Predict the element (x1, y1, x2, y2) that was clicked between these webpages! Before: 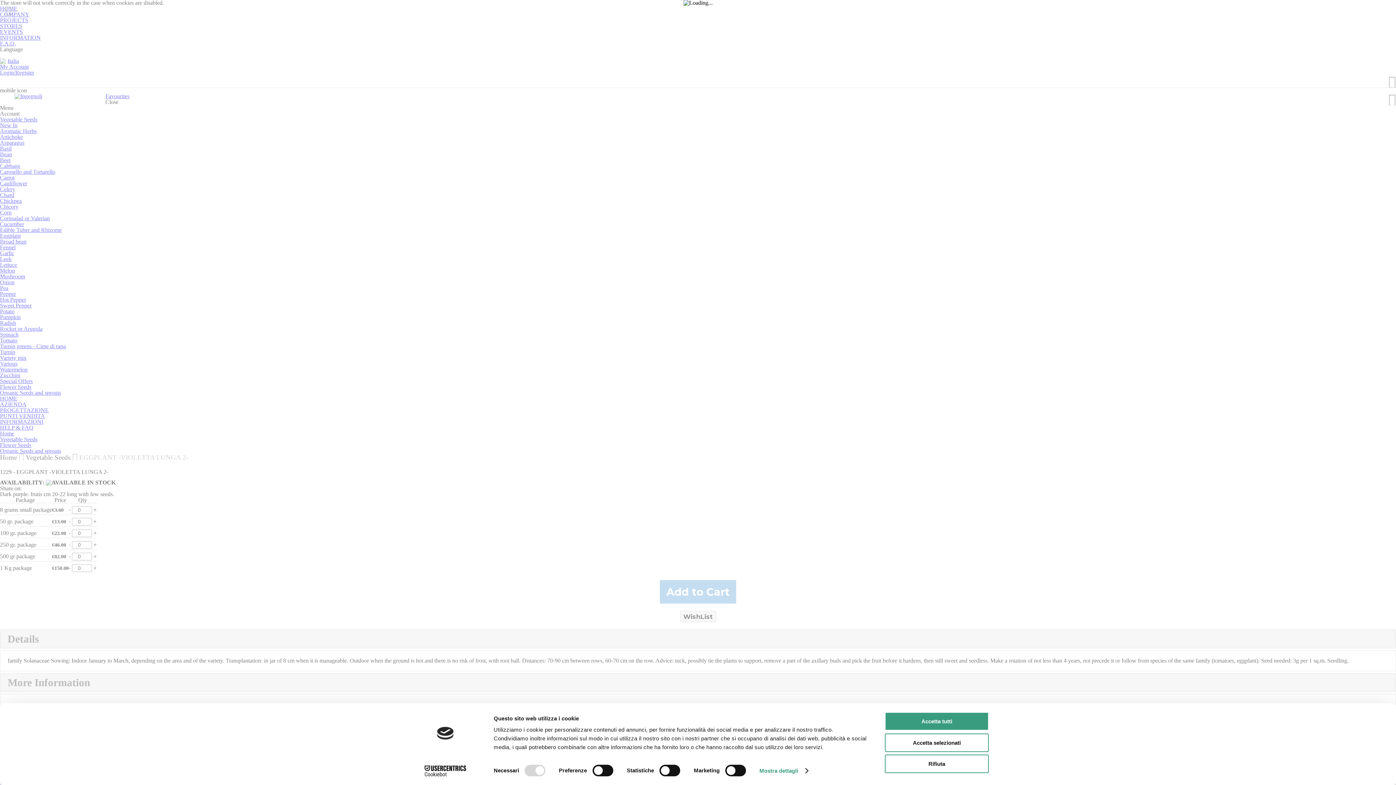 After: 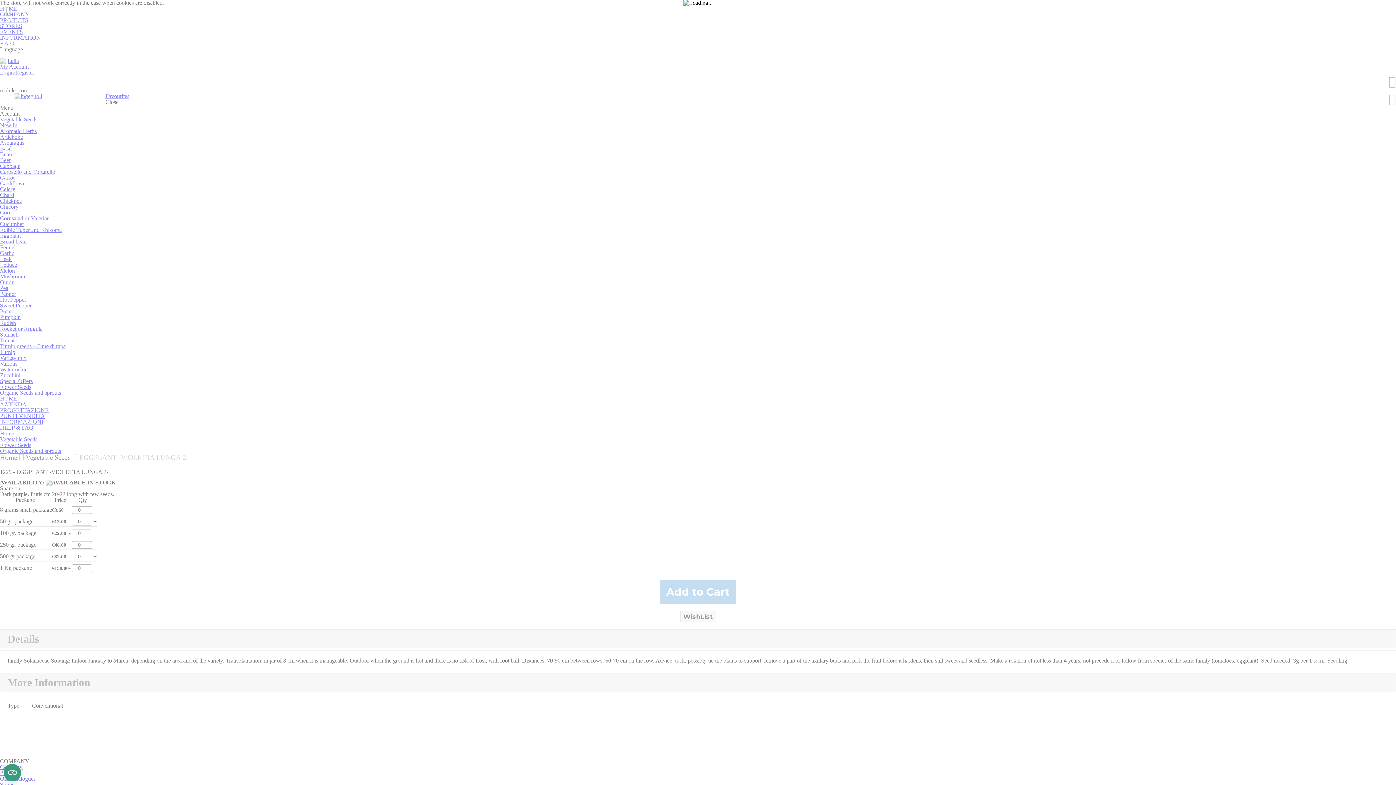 Action: bbox: (885, 733, 989, 752) label: Accetta selezionati